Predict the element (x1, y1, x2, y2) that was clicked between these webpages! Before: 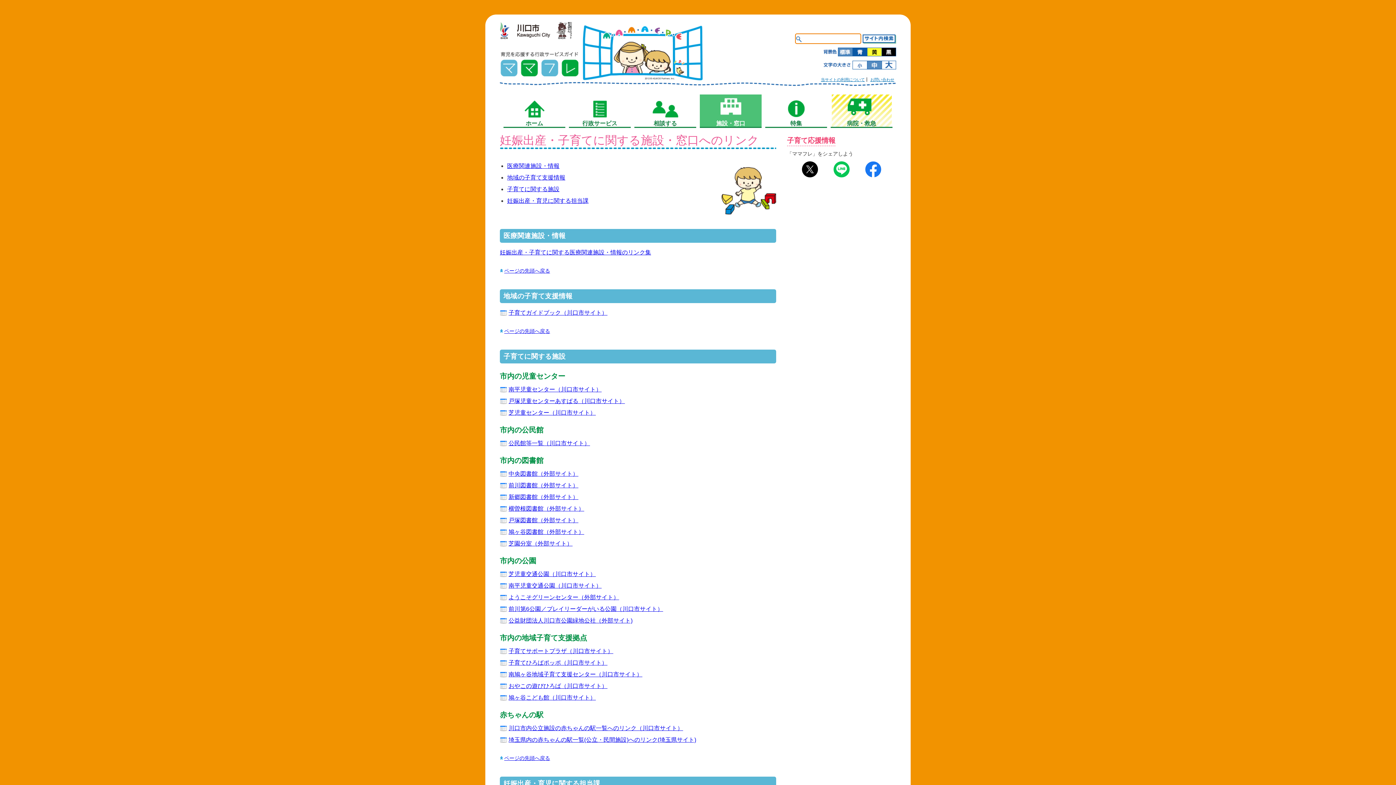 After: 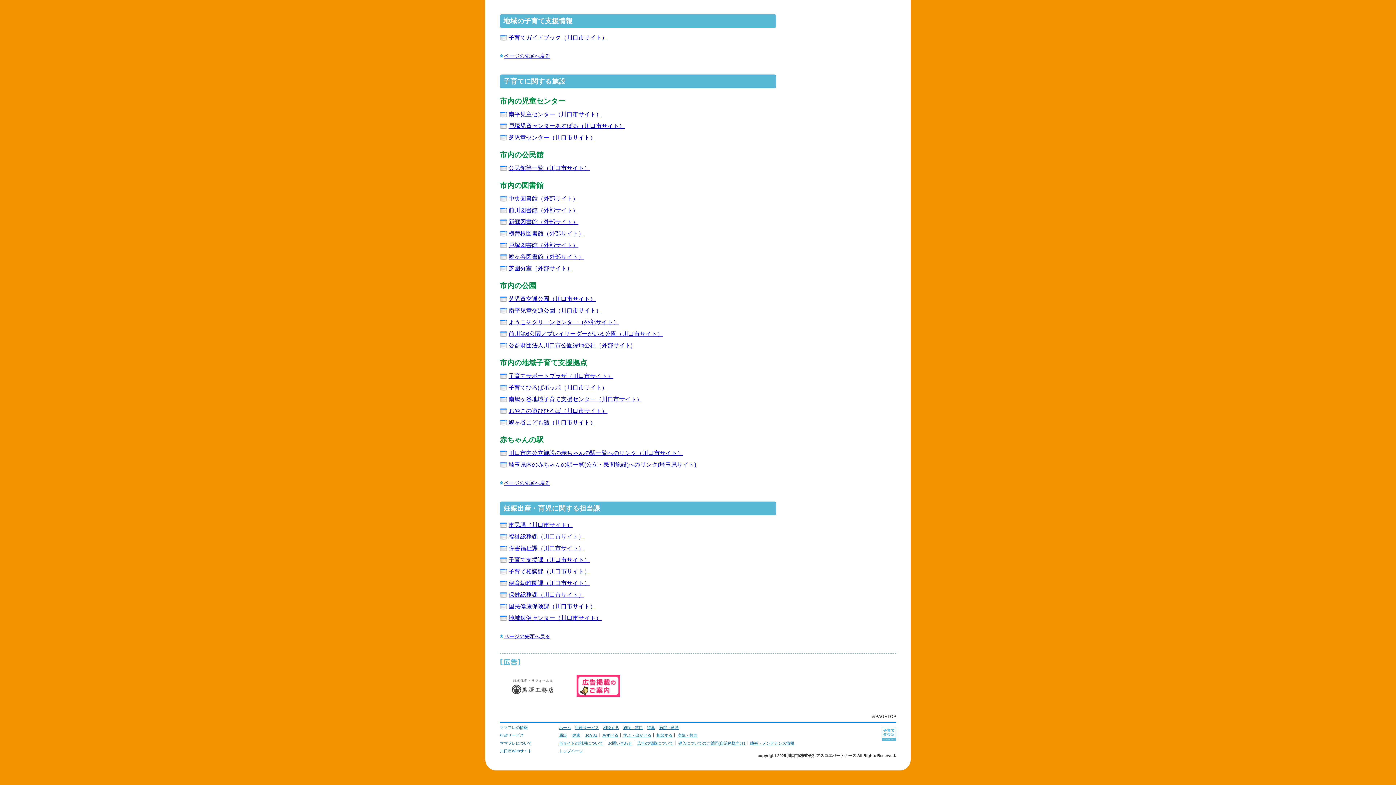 Action: bbox: (507, 197, 588, 204) label: 妊娠出産・育児に関する担当課